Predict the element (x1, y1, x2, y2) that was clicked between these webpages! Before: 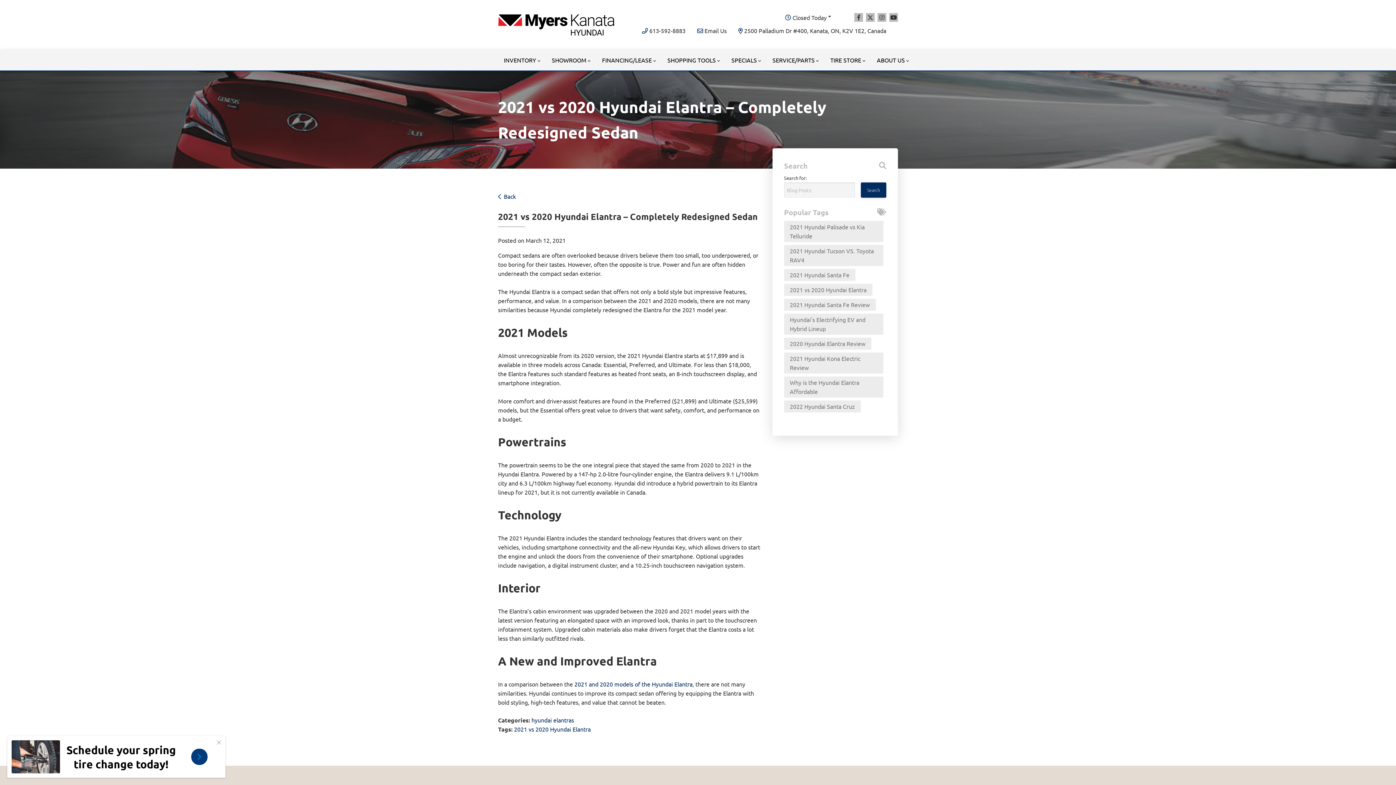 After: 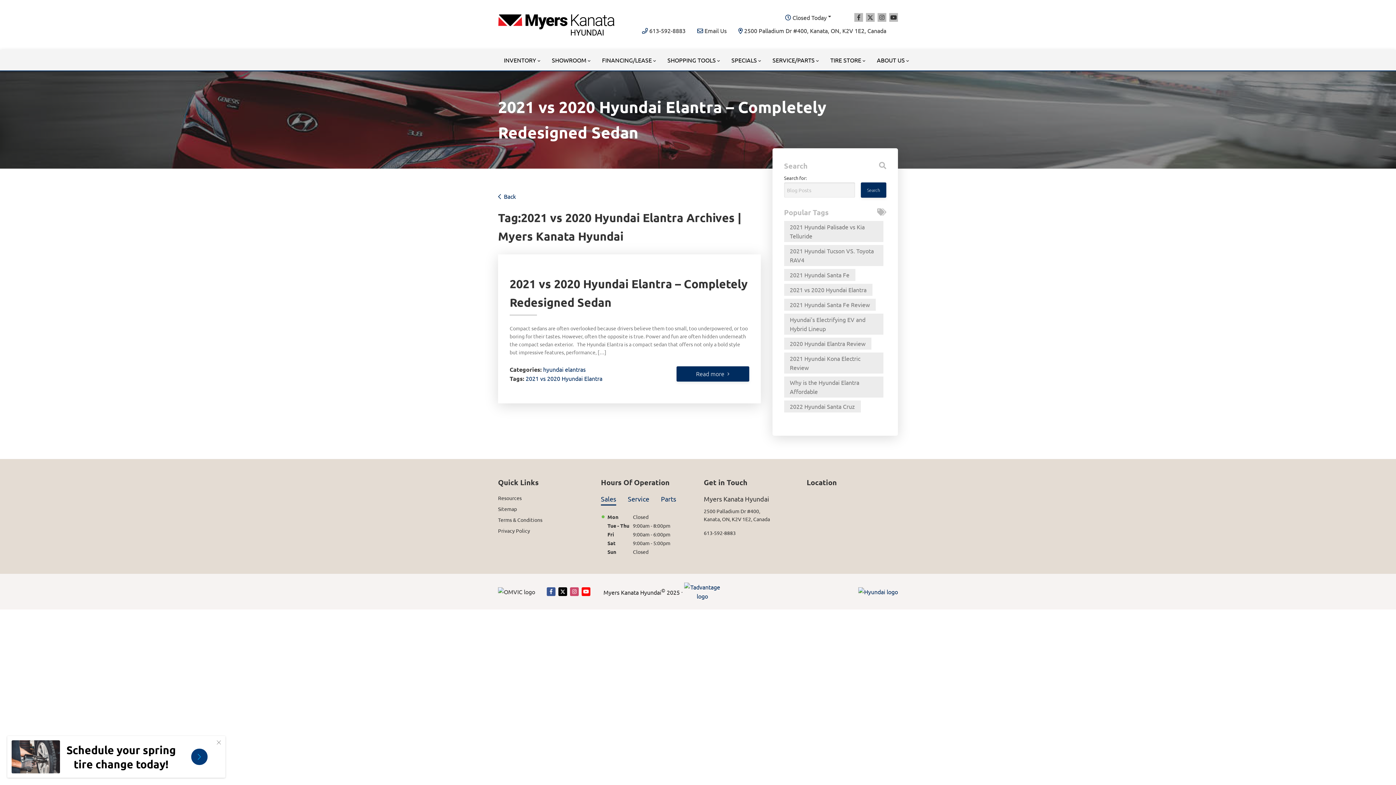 Action: label: 2021 vs 2020 Hyundai Elantra bbox: (784, 284, 872, 296)